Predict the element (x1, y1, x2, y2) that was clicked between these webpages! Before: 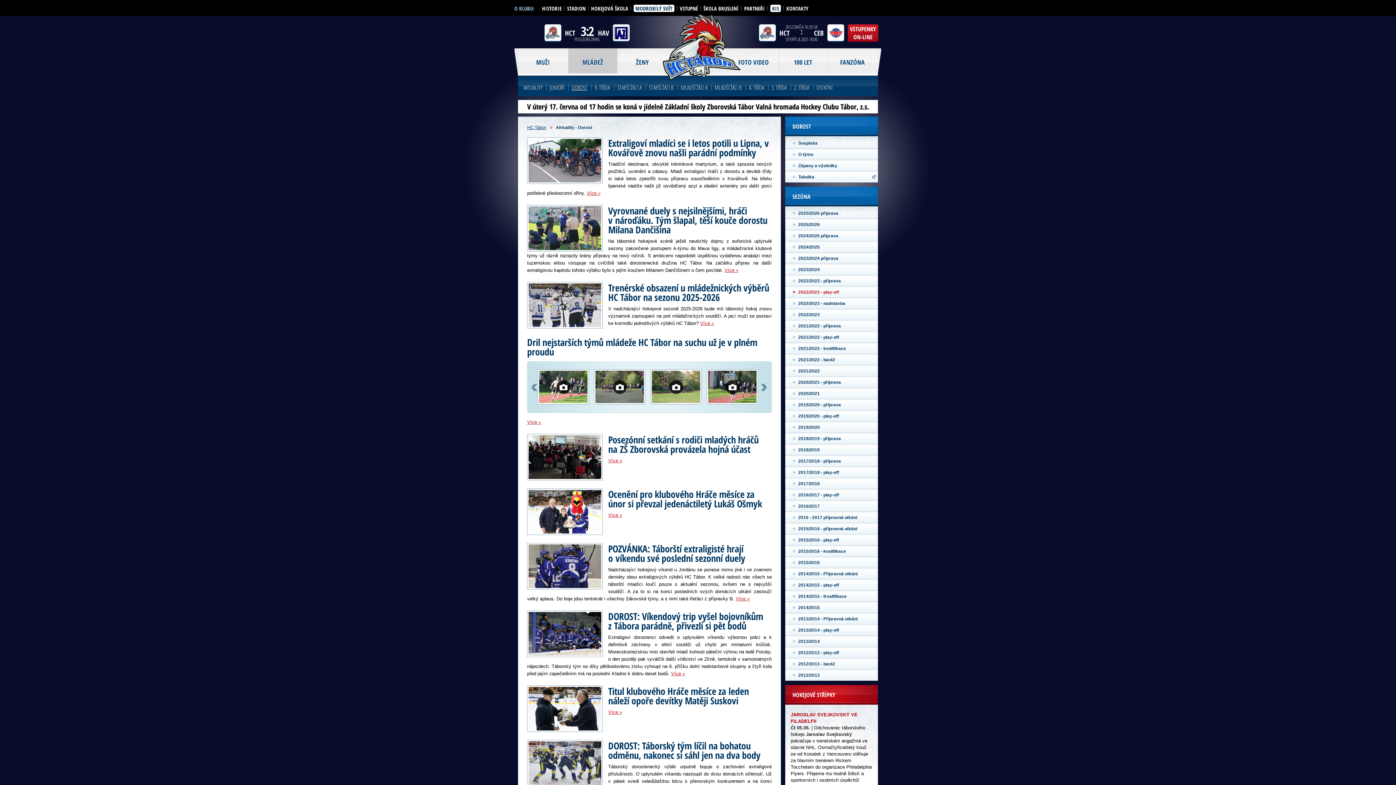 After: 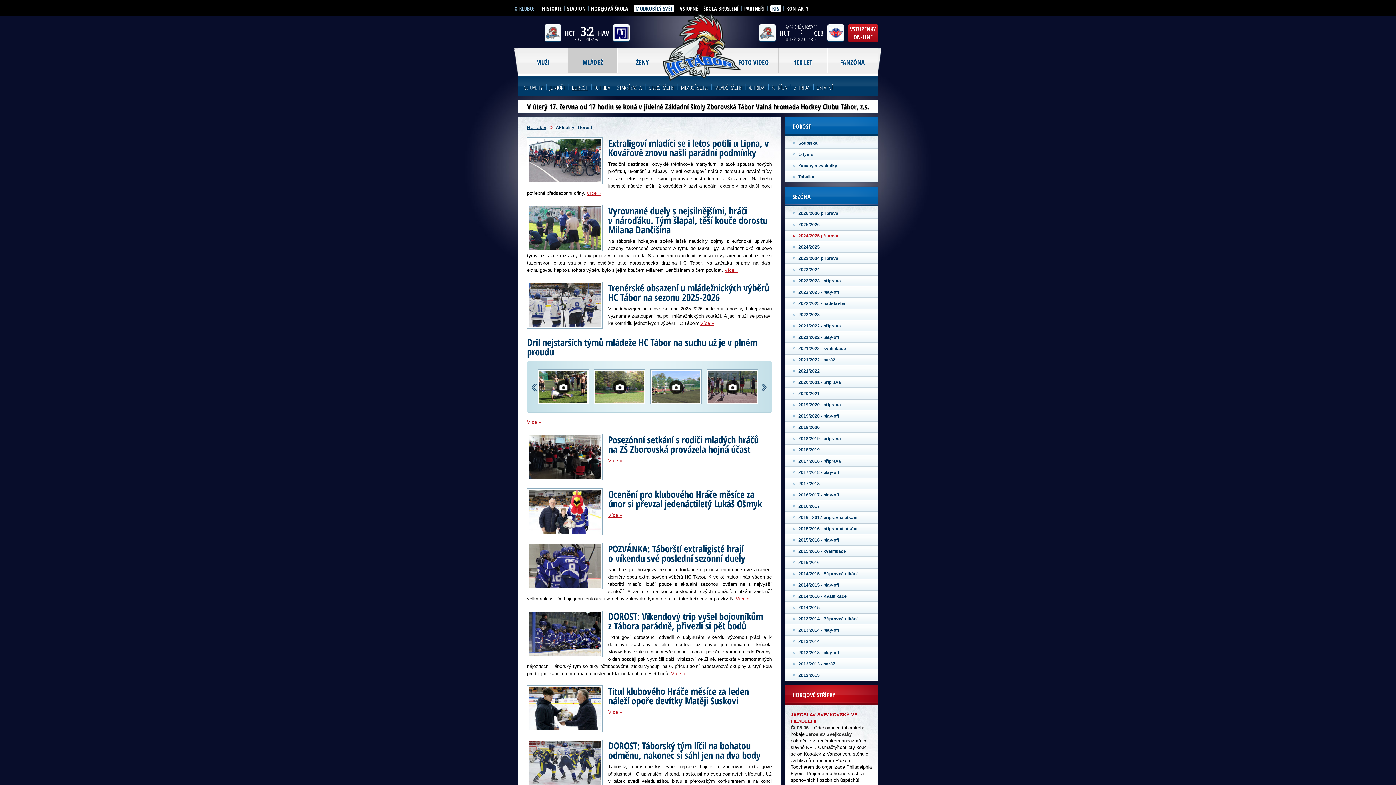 Action: label: »2024/2025 příprava bbox: (792, 232, 876, 238)